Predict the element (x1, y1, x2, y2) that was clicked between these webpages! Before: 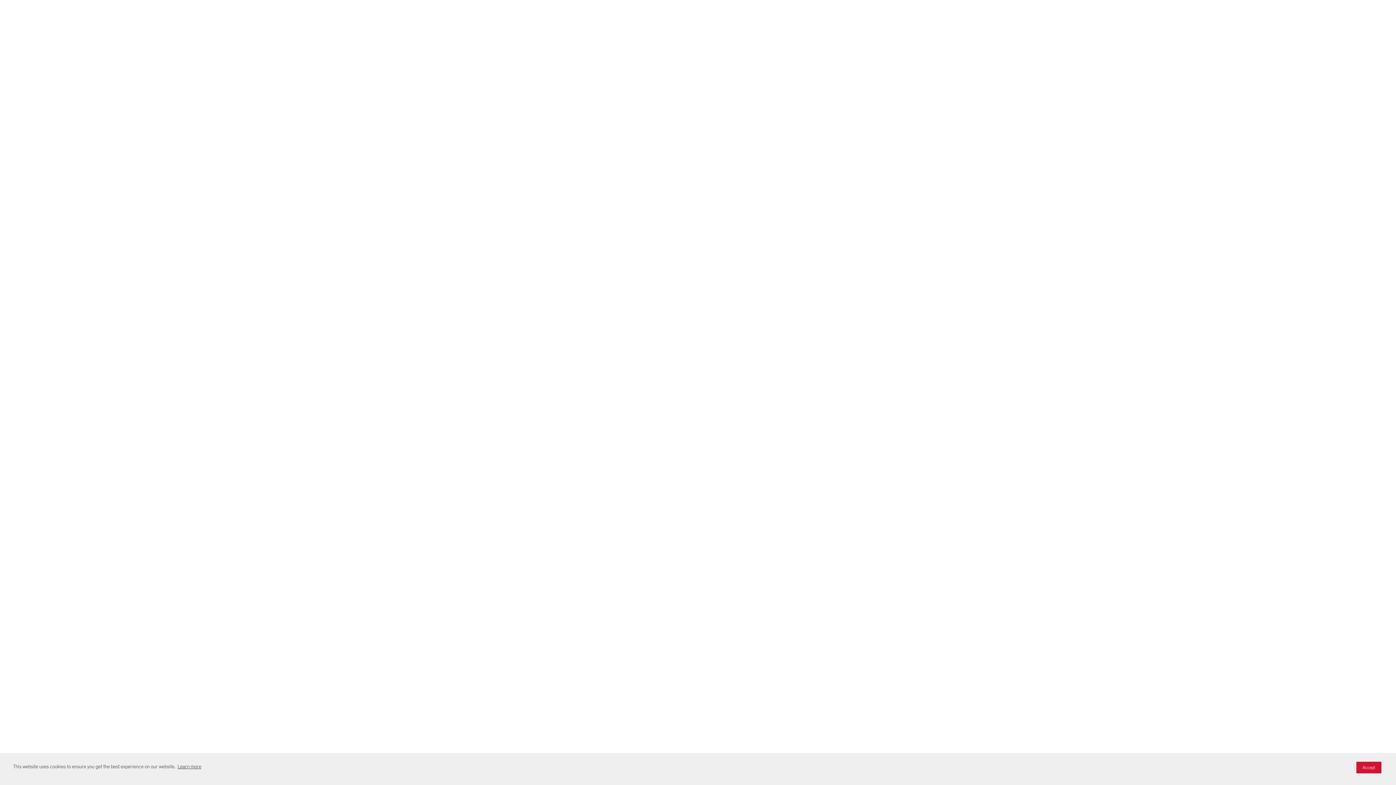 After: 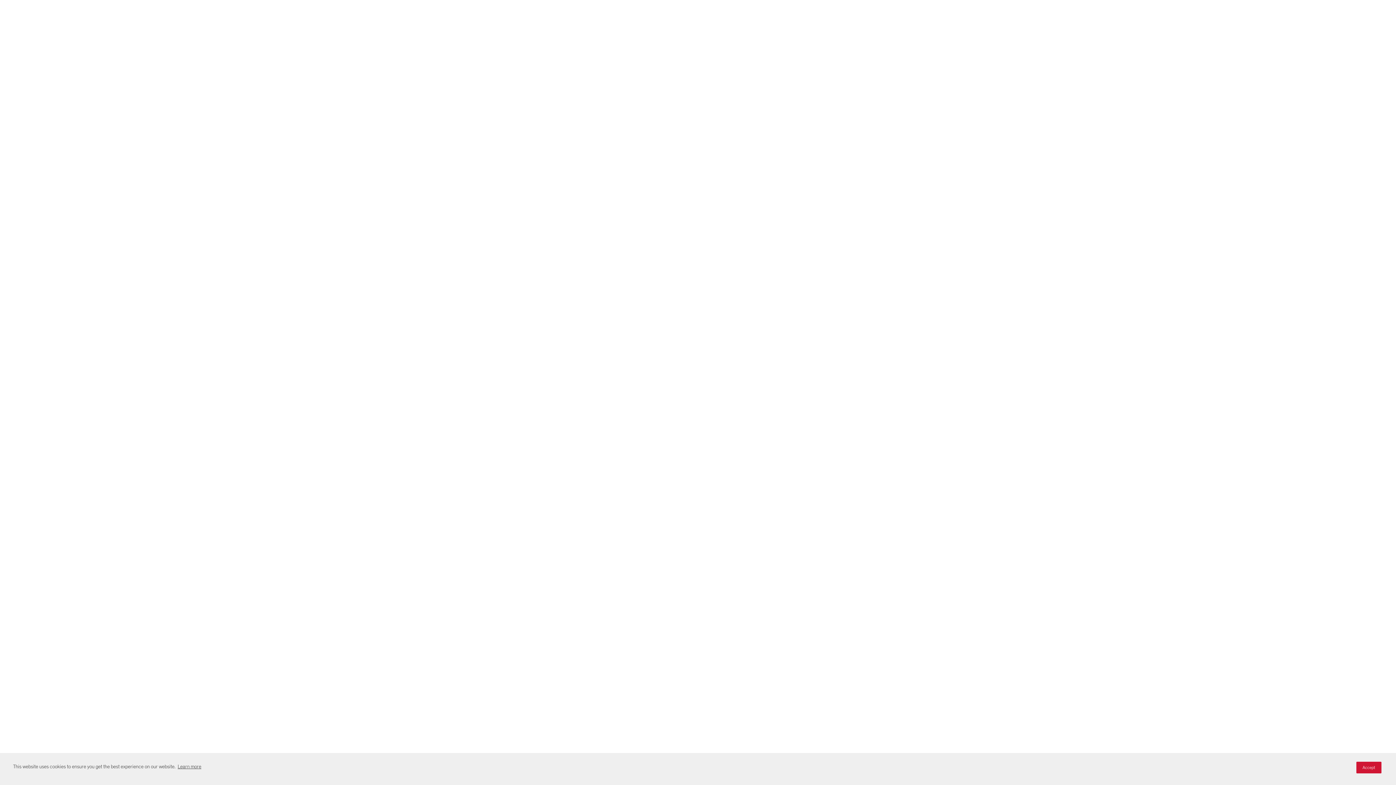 Action: bbox: (176, 762, 202, 771) label: Learn more visit this link to learn more about cookies. Opens in new window